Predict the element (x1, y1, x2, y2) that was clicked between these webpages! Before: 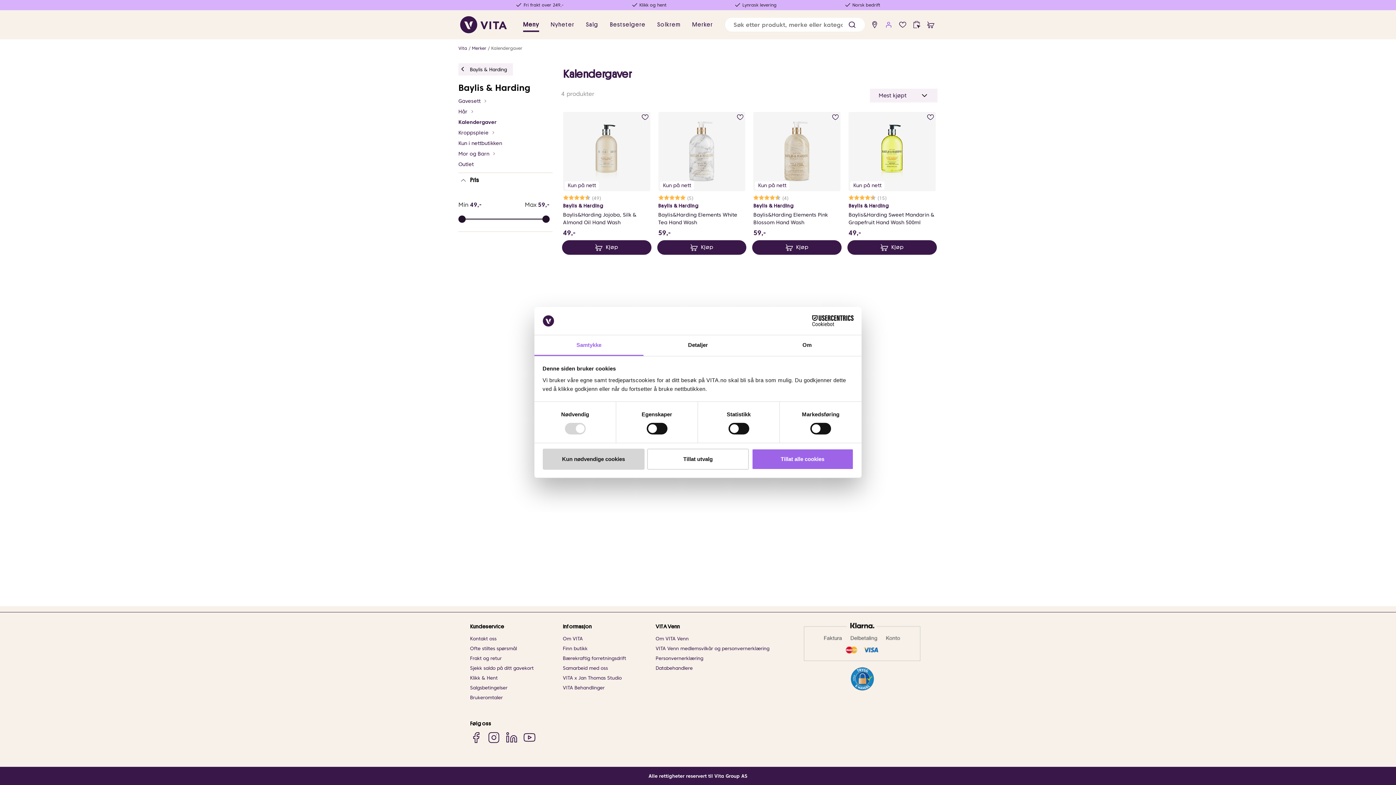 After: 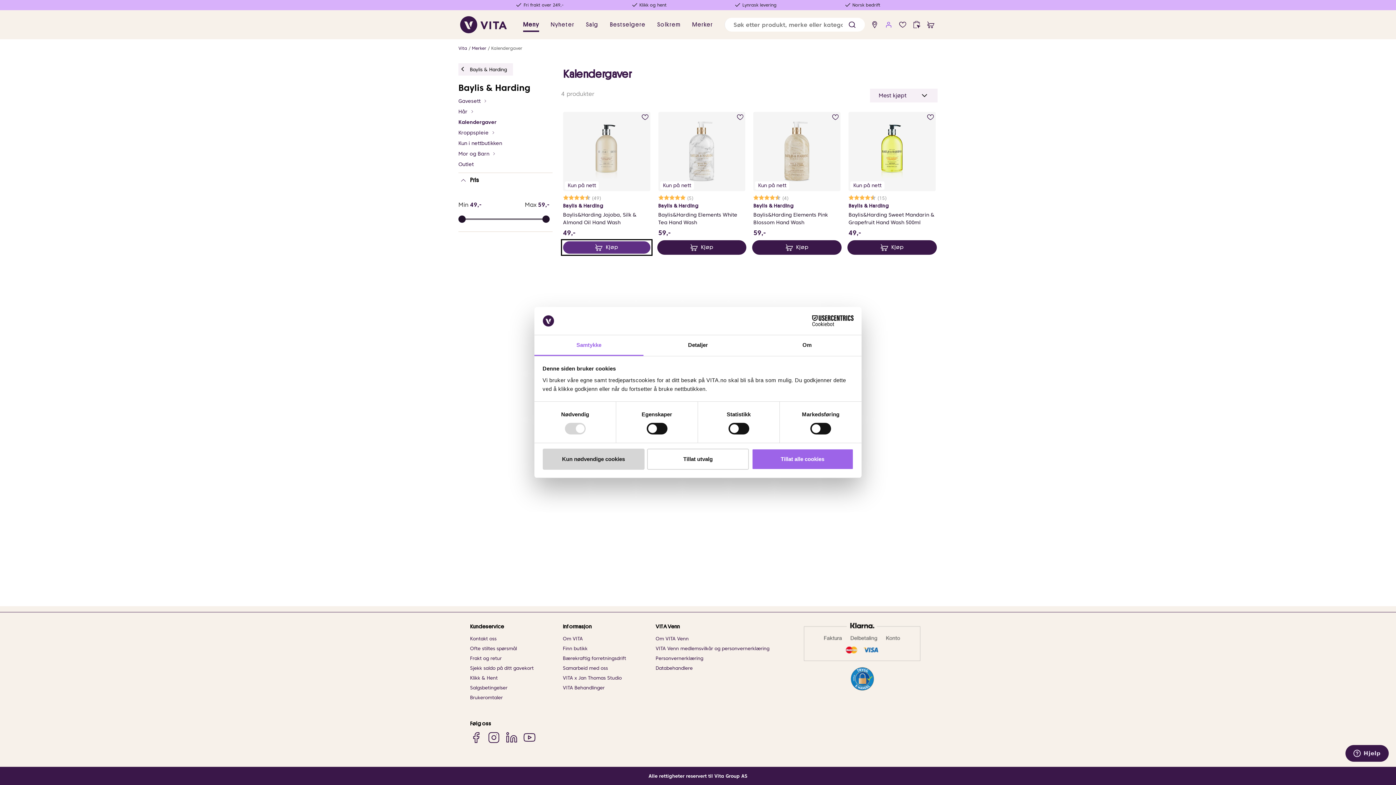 Action: bbox: (562, 230, 651, 245) label: Kjøp